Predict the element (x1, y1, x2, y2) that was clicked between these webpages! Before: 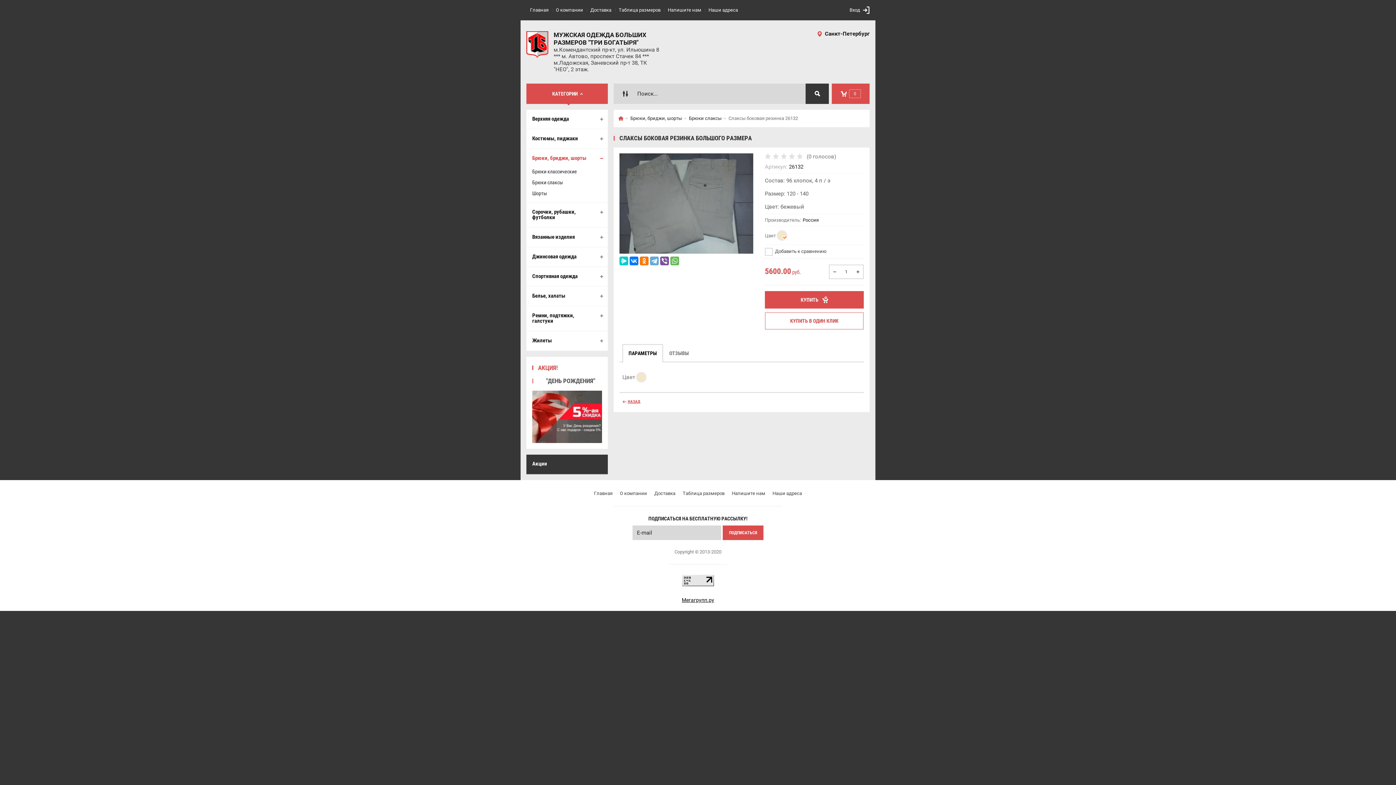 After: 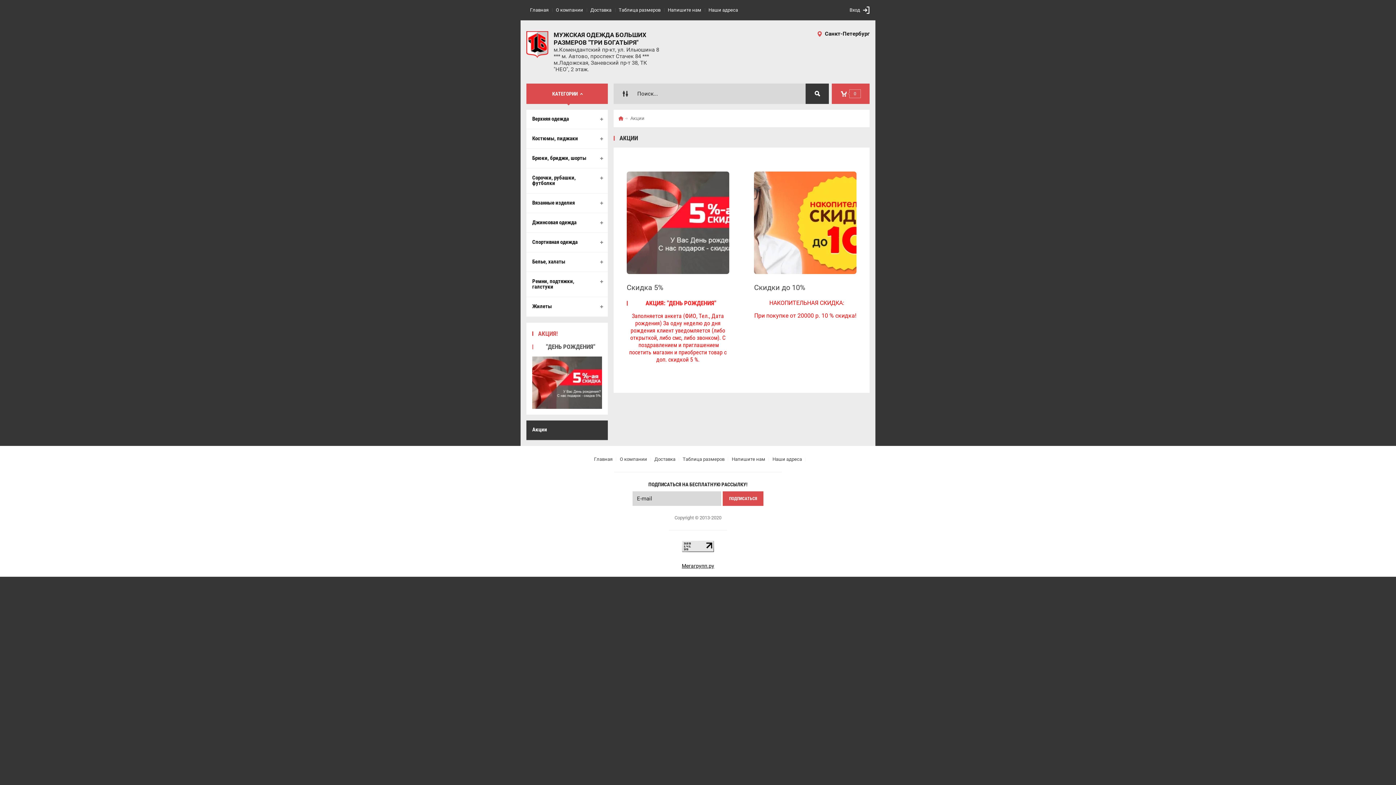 Action: bbox: (546, 377, 595, 384) label: "ДЕНЬ РОЖДЕНИЯ"